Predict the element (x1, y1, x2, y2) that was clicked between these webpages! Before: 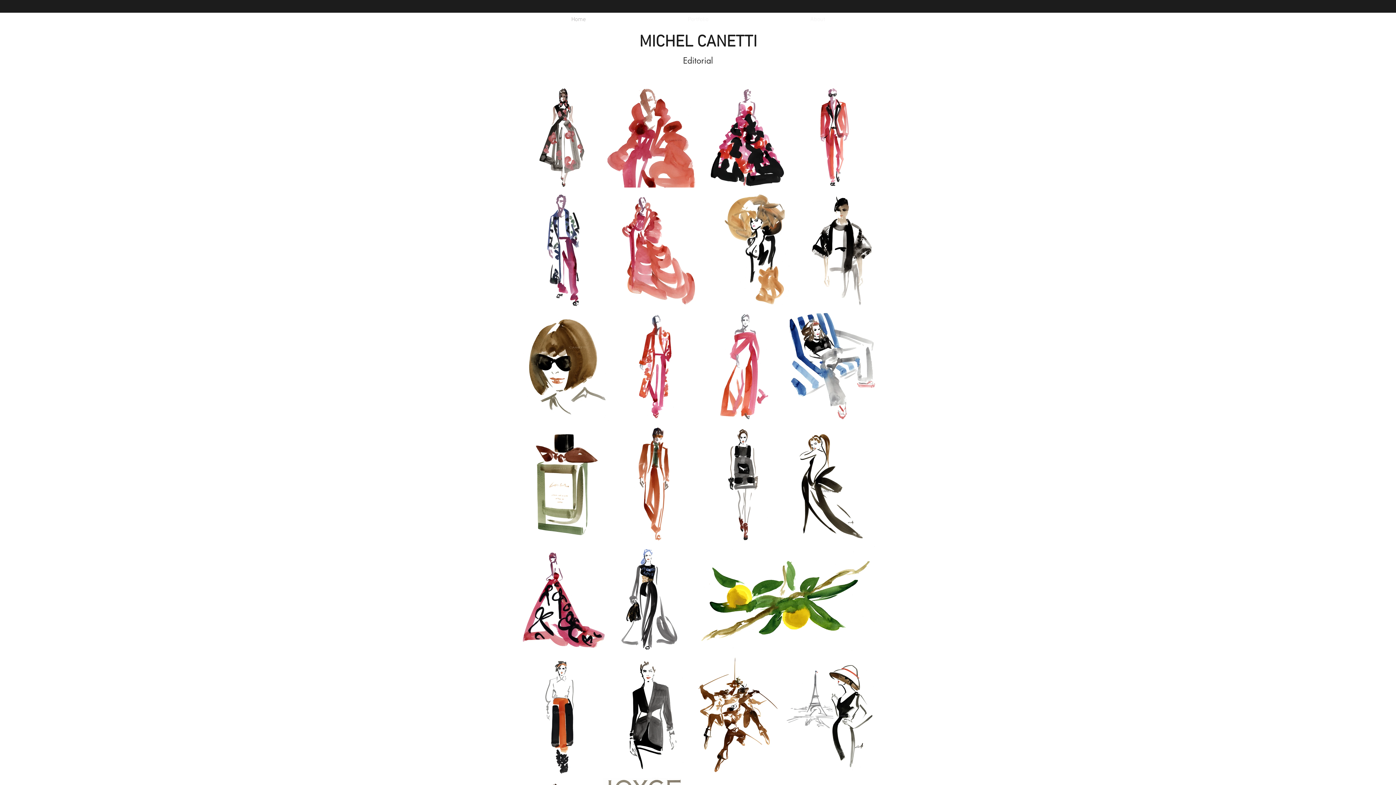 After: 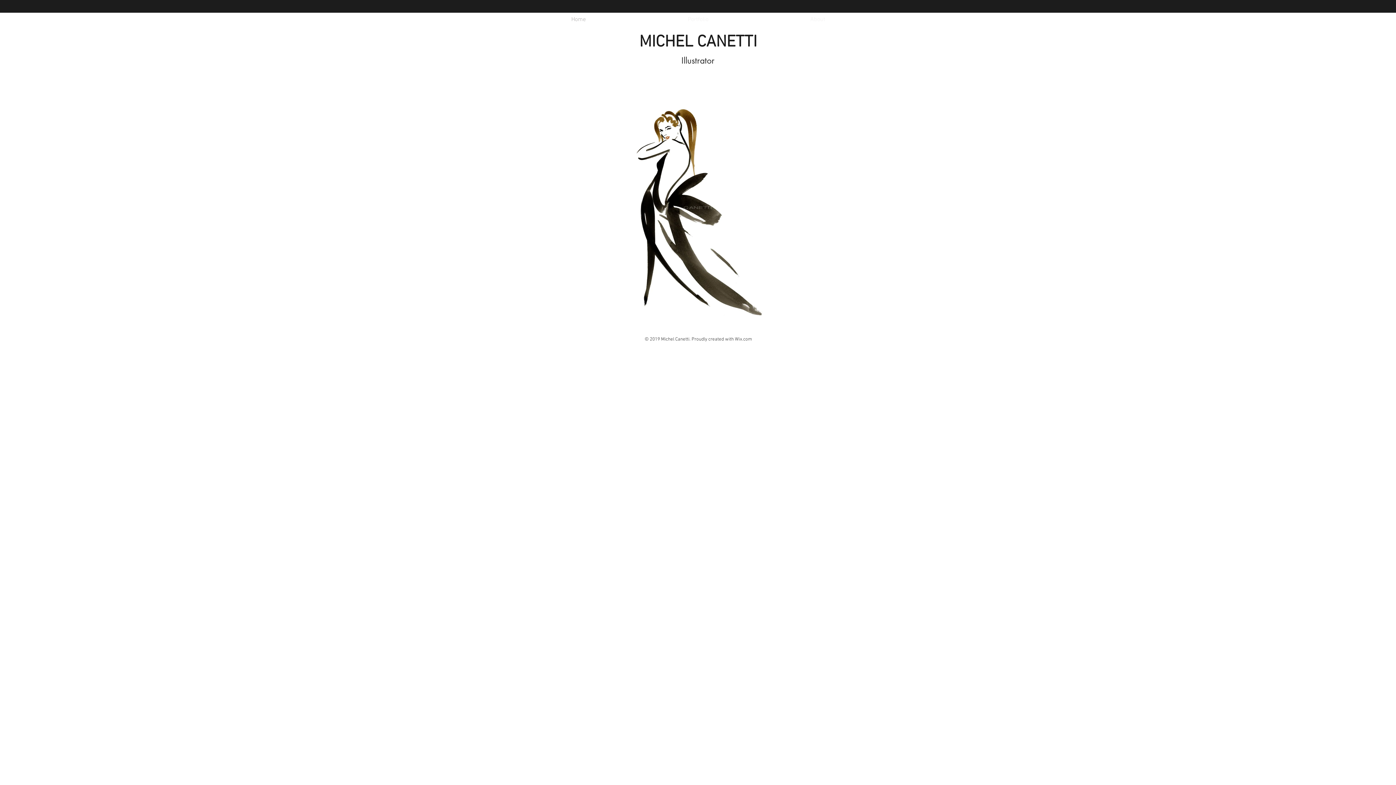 Action: label: Home bbox: (520, 14, 637, 24)